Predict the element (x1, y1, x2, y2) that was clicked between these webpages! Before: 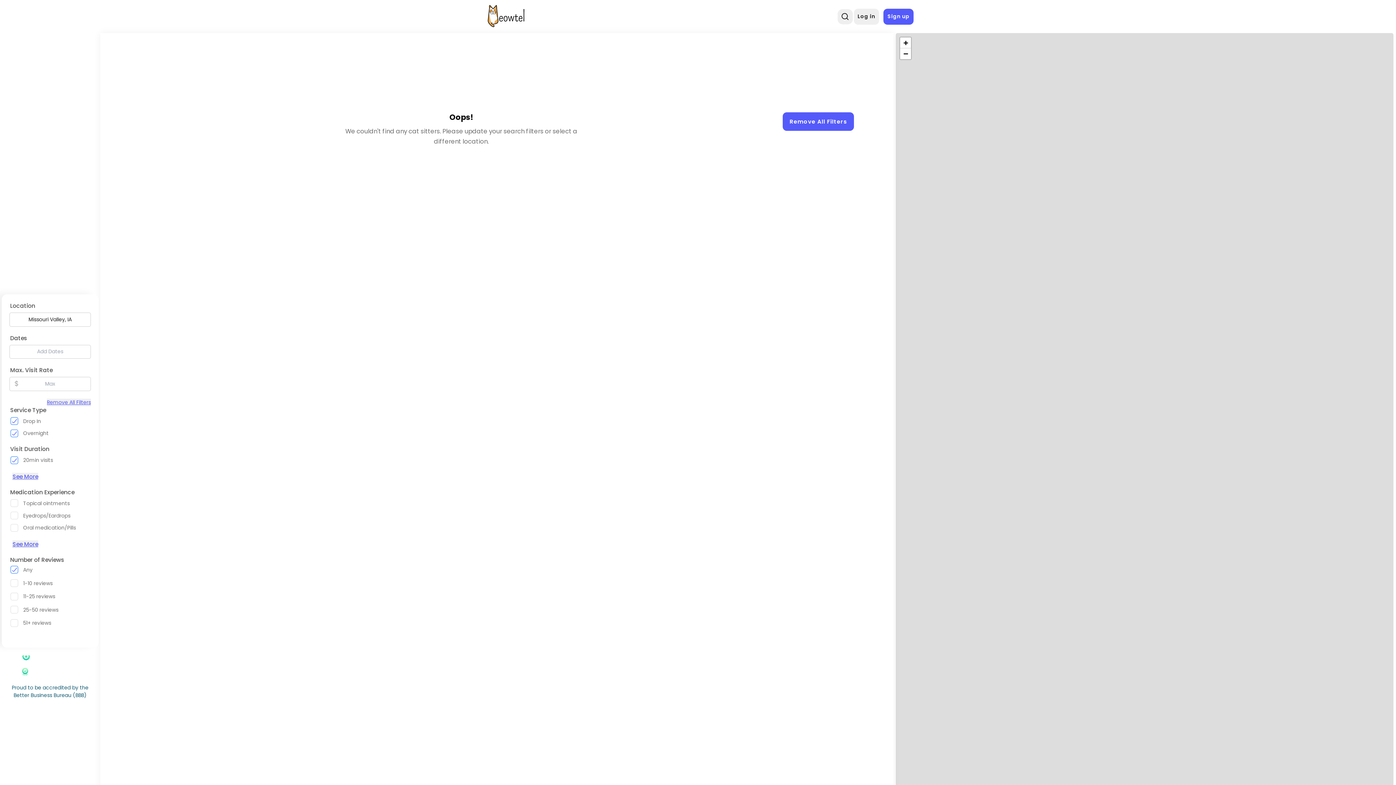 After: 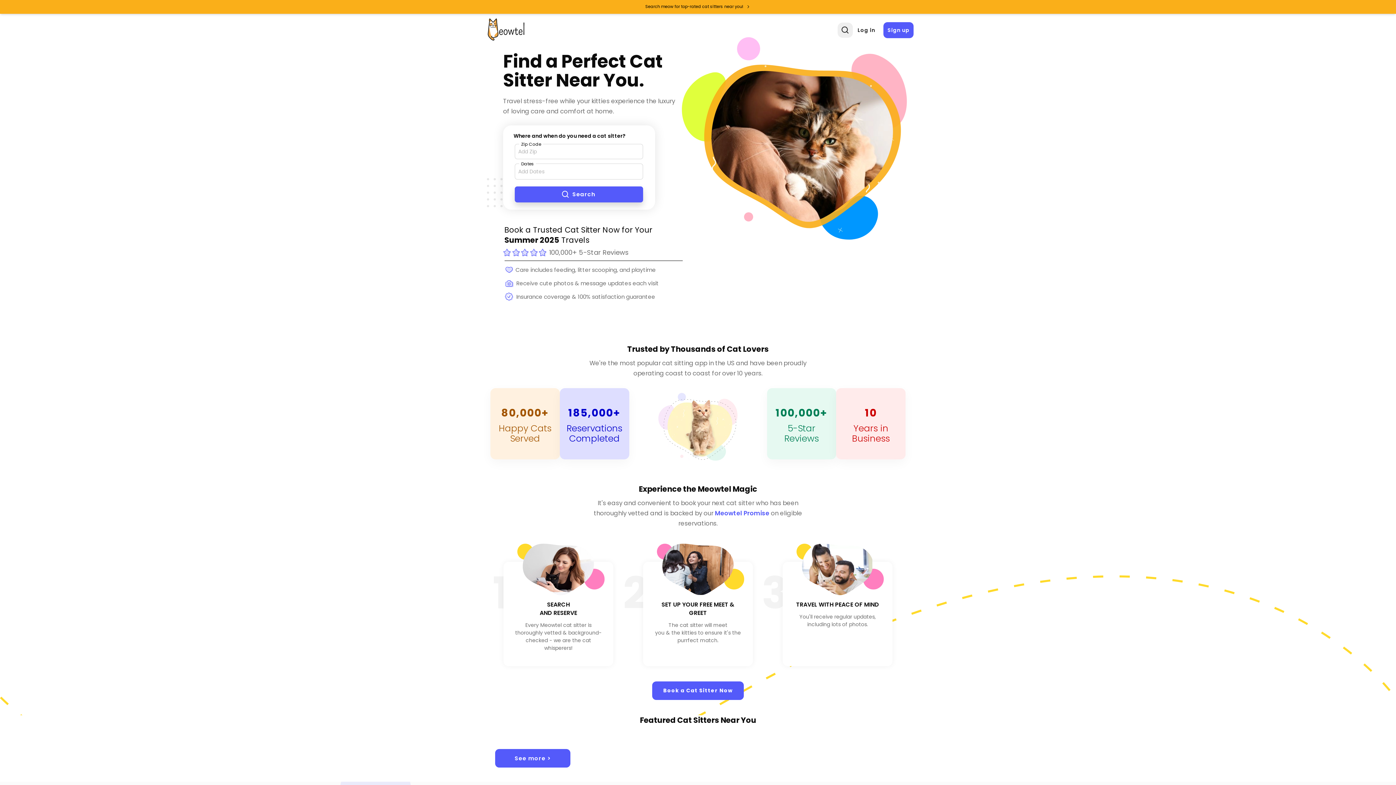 Action: bbox: (482, 4, 529, 28)